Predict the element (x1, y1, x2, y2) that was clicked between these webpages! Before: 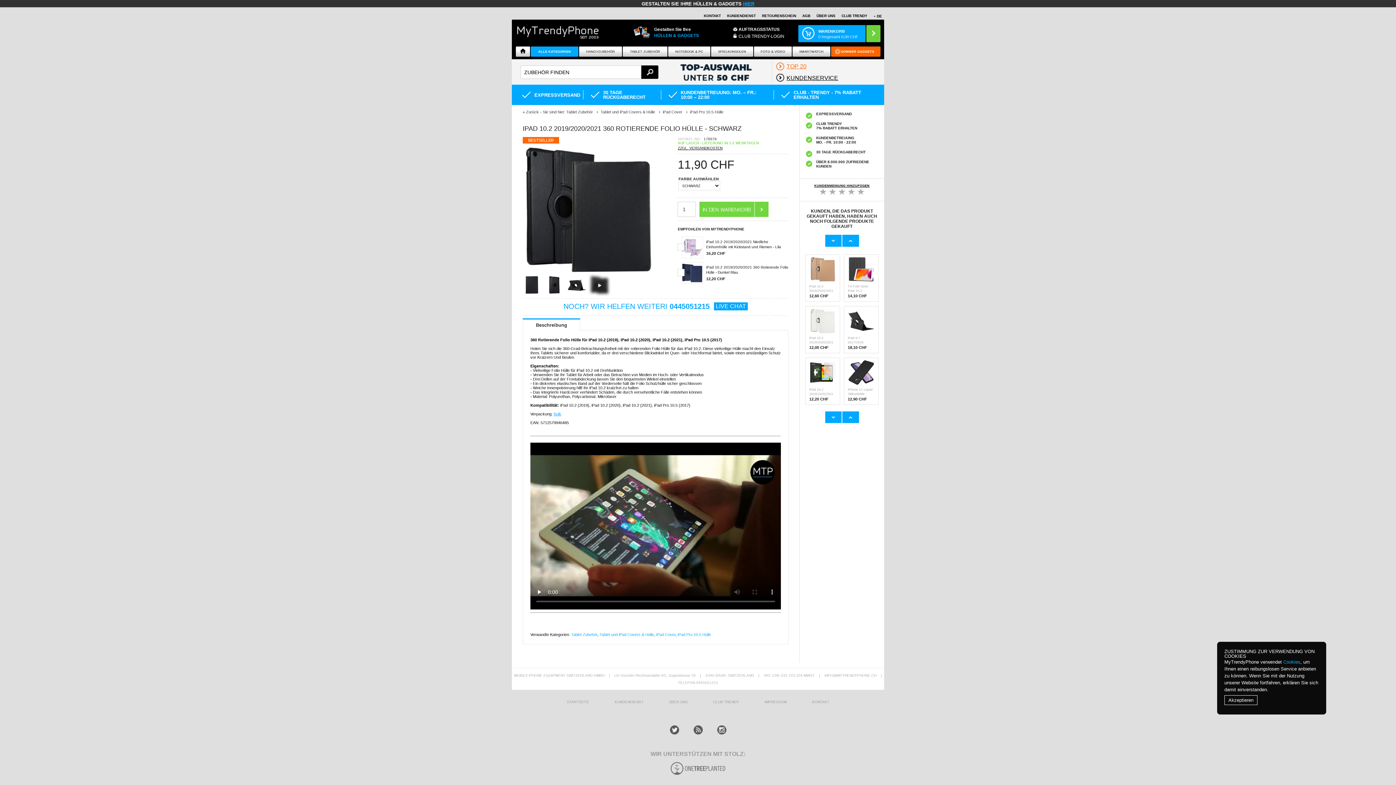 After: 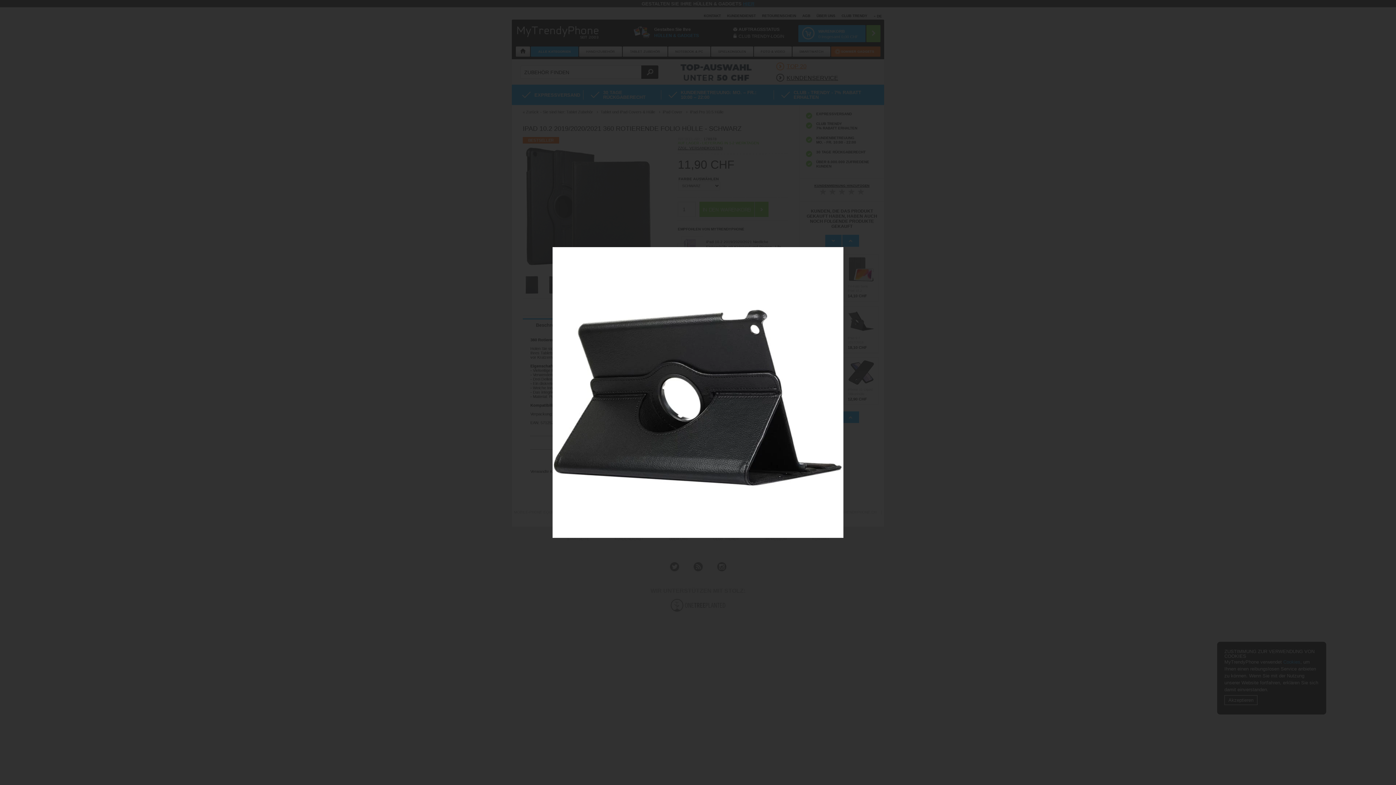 Action: bbox: (568, 289, 590, 295)